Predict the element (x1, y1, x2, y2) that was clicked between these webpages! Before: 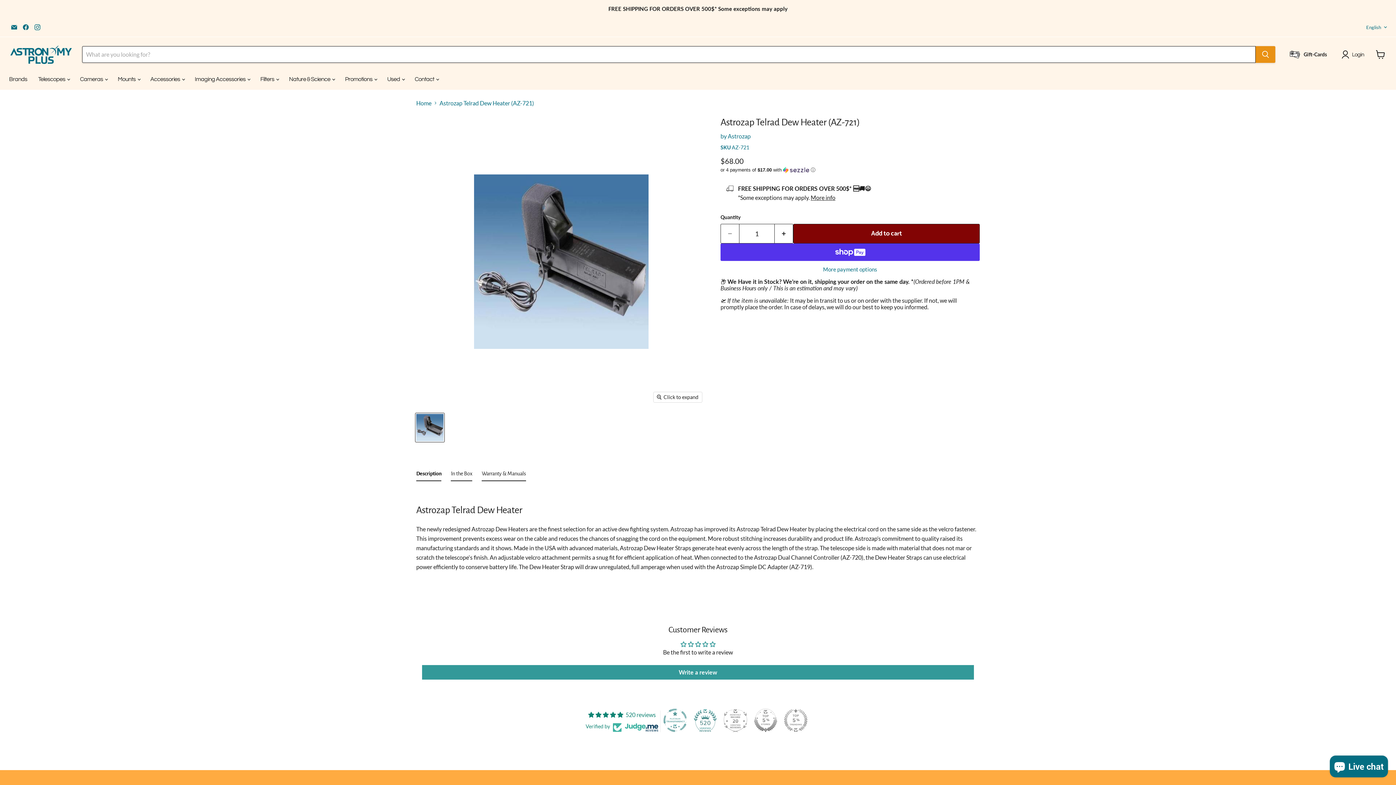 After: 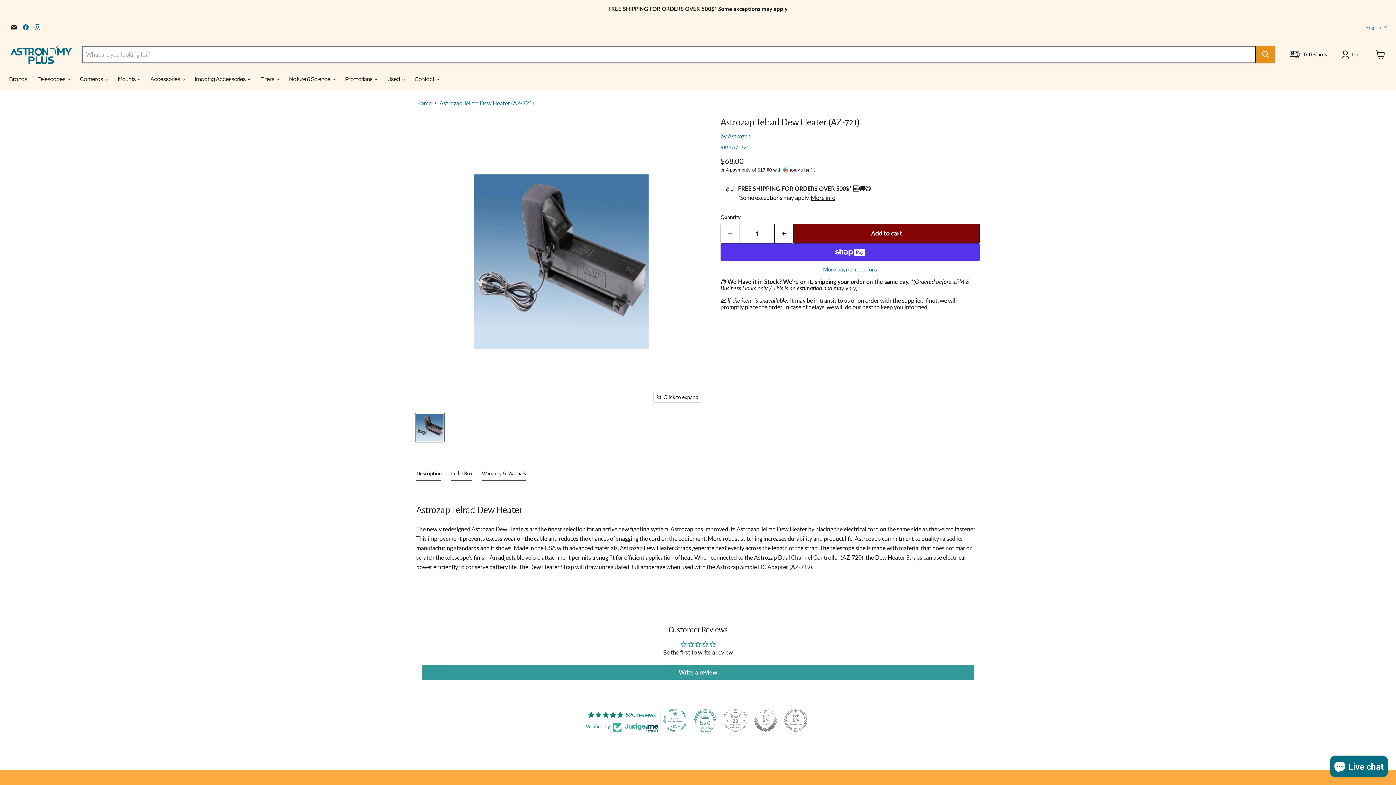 Action: label: Email Astronomy Plus - Telescopes & Accessories - Astrophotography in Canada bbox: (9, 22, 19, 32)